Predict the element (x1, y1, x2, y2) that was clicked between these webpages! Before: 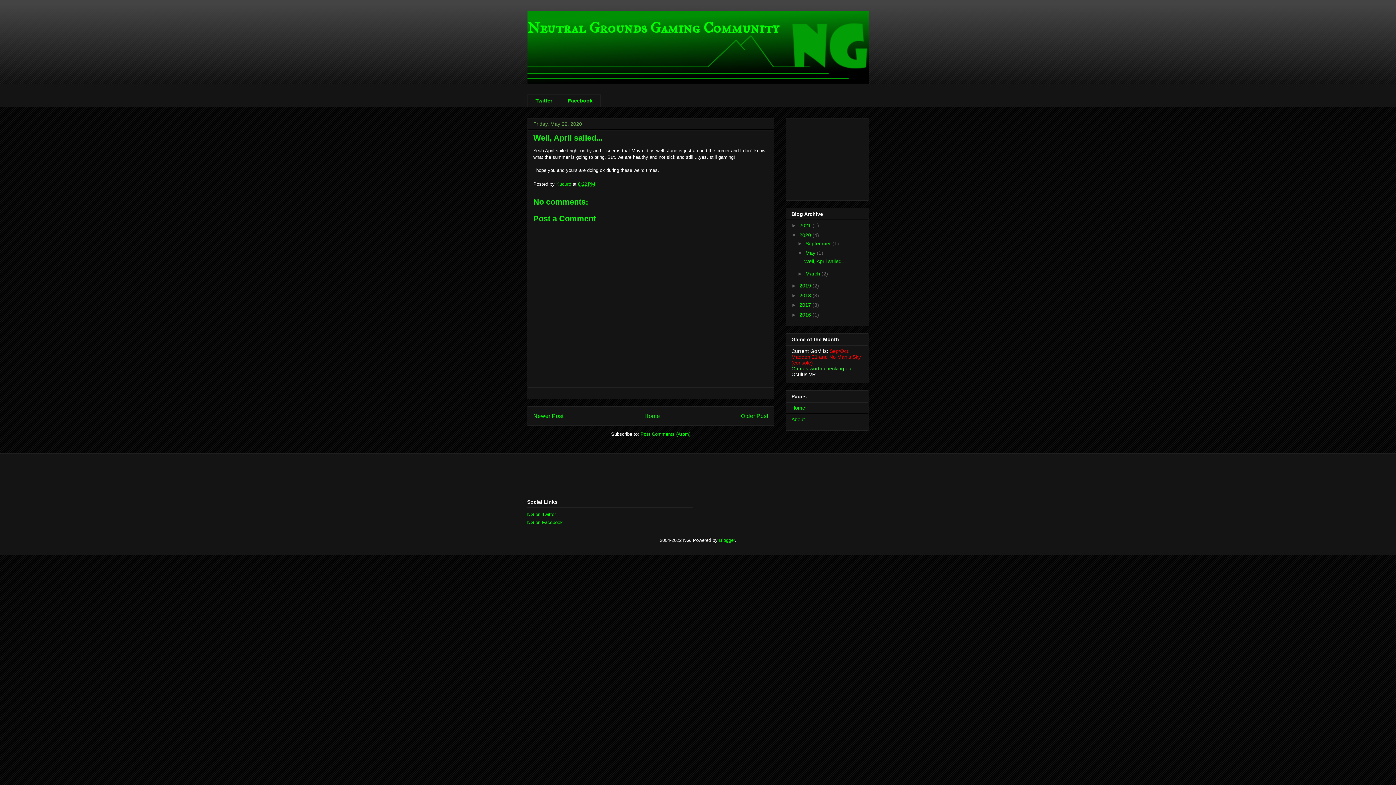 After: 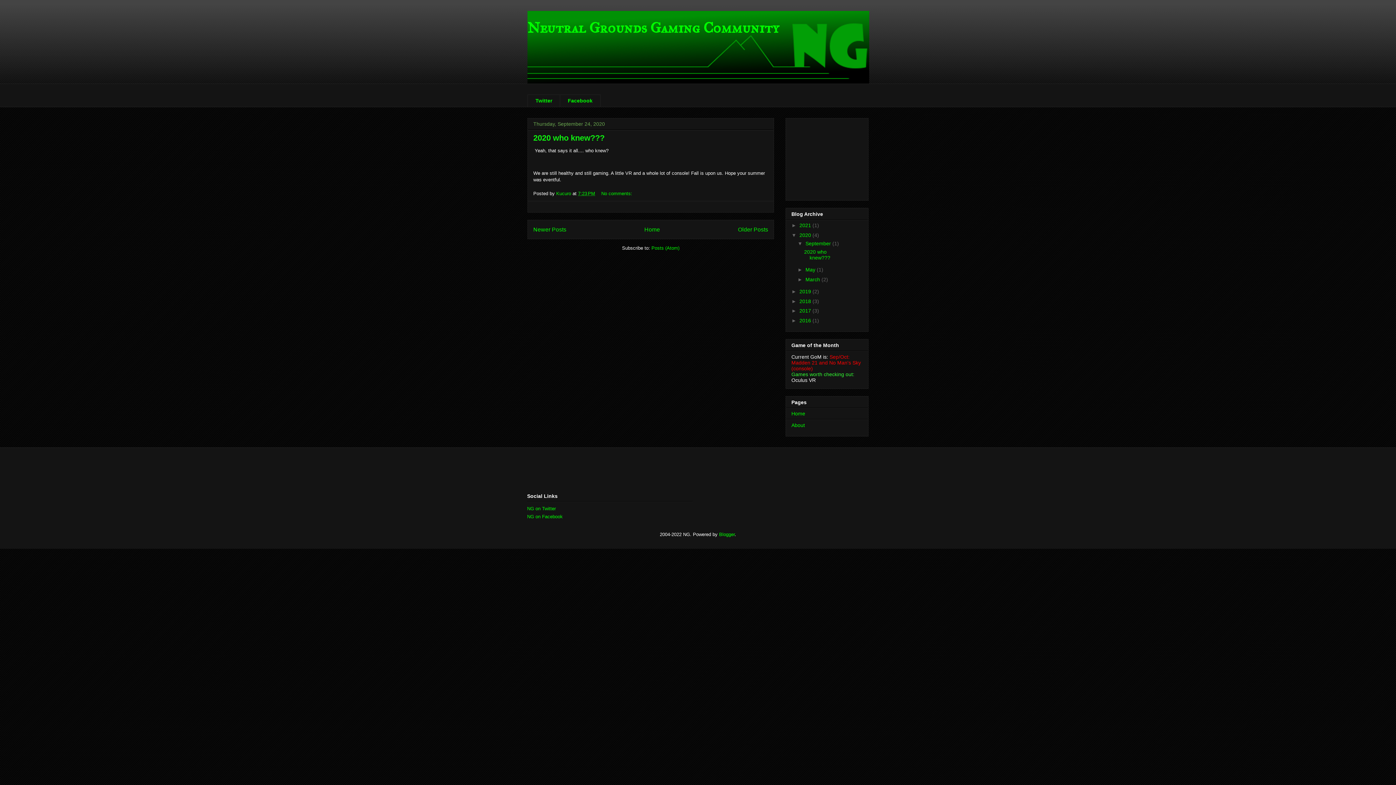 Action: label: September  bbox: (805, 240, 832, 246)